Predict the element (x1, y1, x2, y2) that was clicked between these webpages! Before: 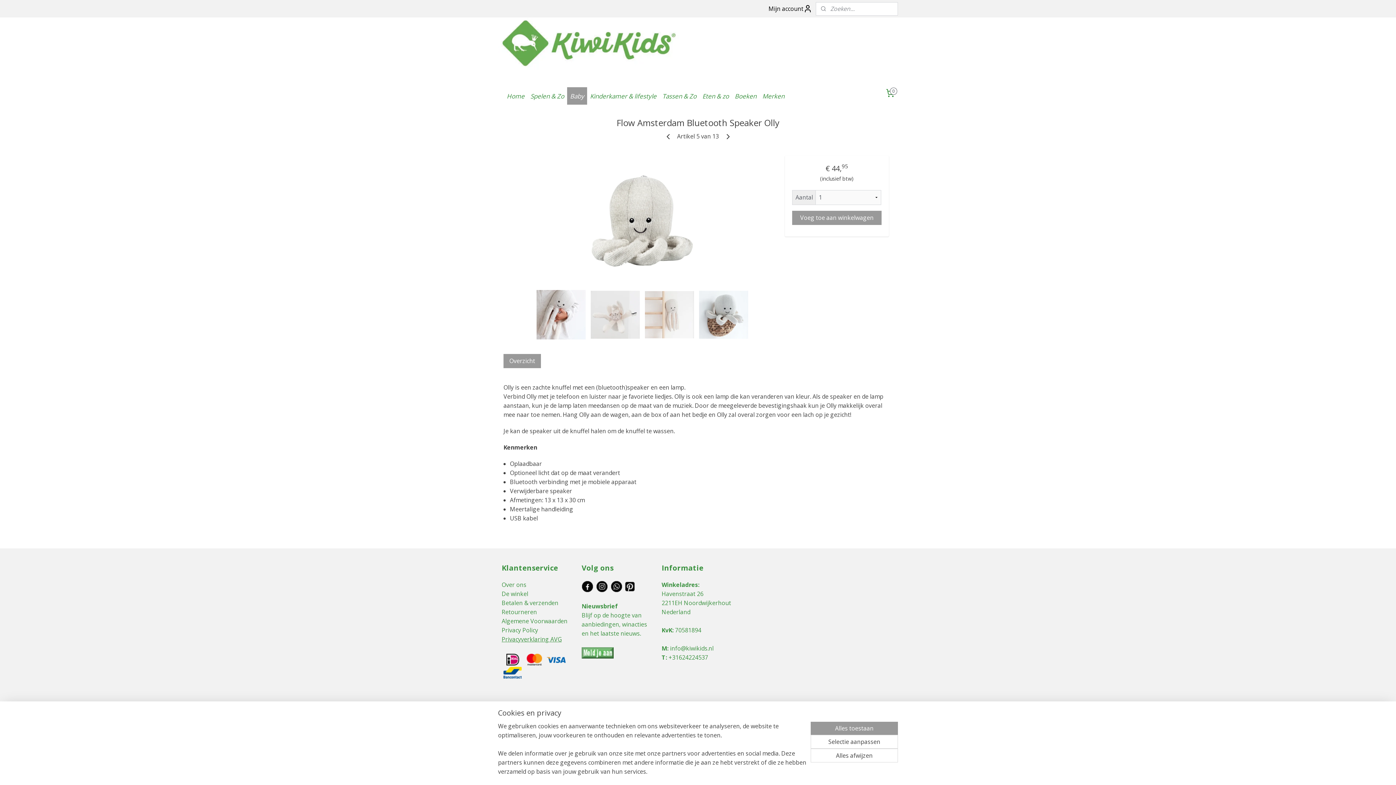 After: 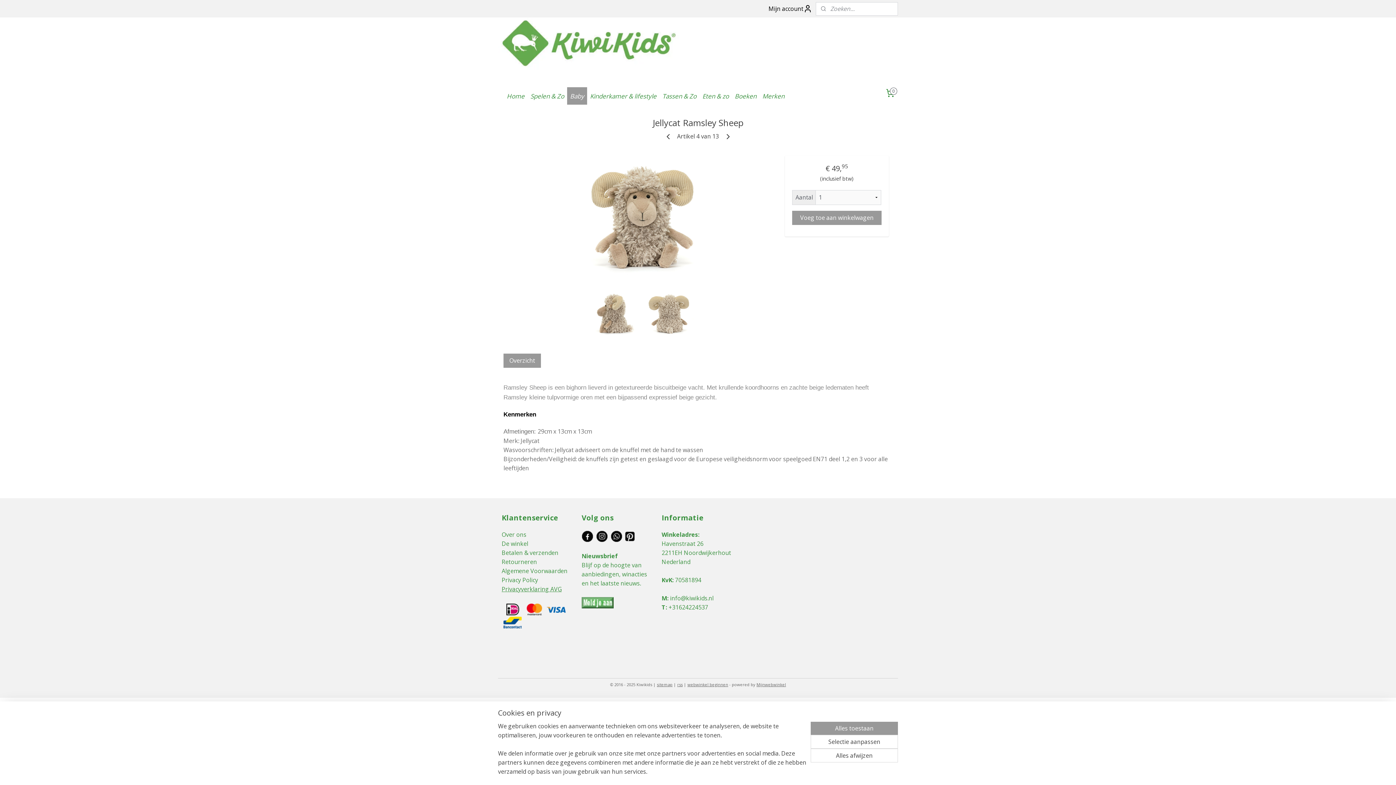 Action: bbox: (663, 131, 672, 141)